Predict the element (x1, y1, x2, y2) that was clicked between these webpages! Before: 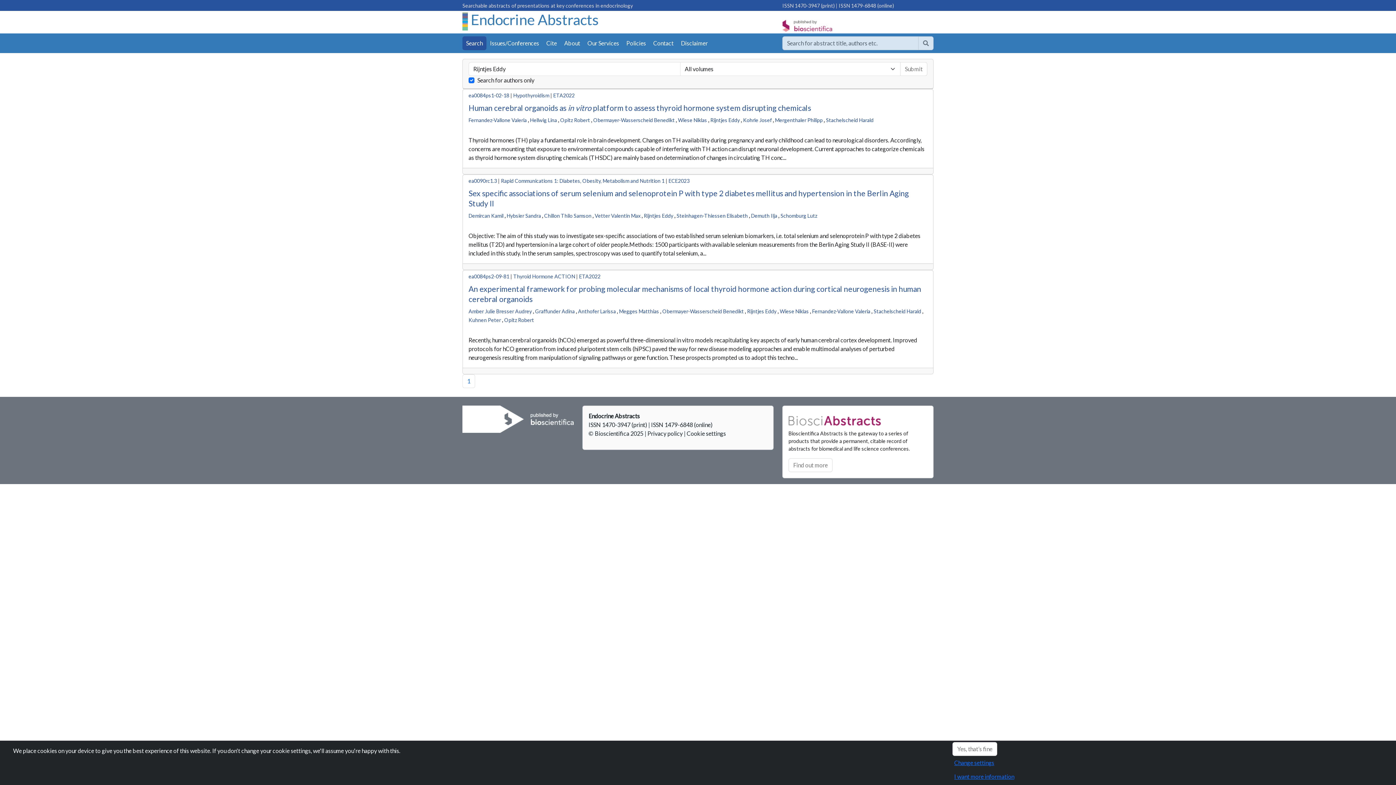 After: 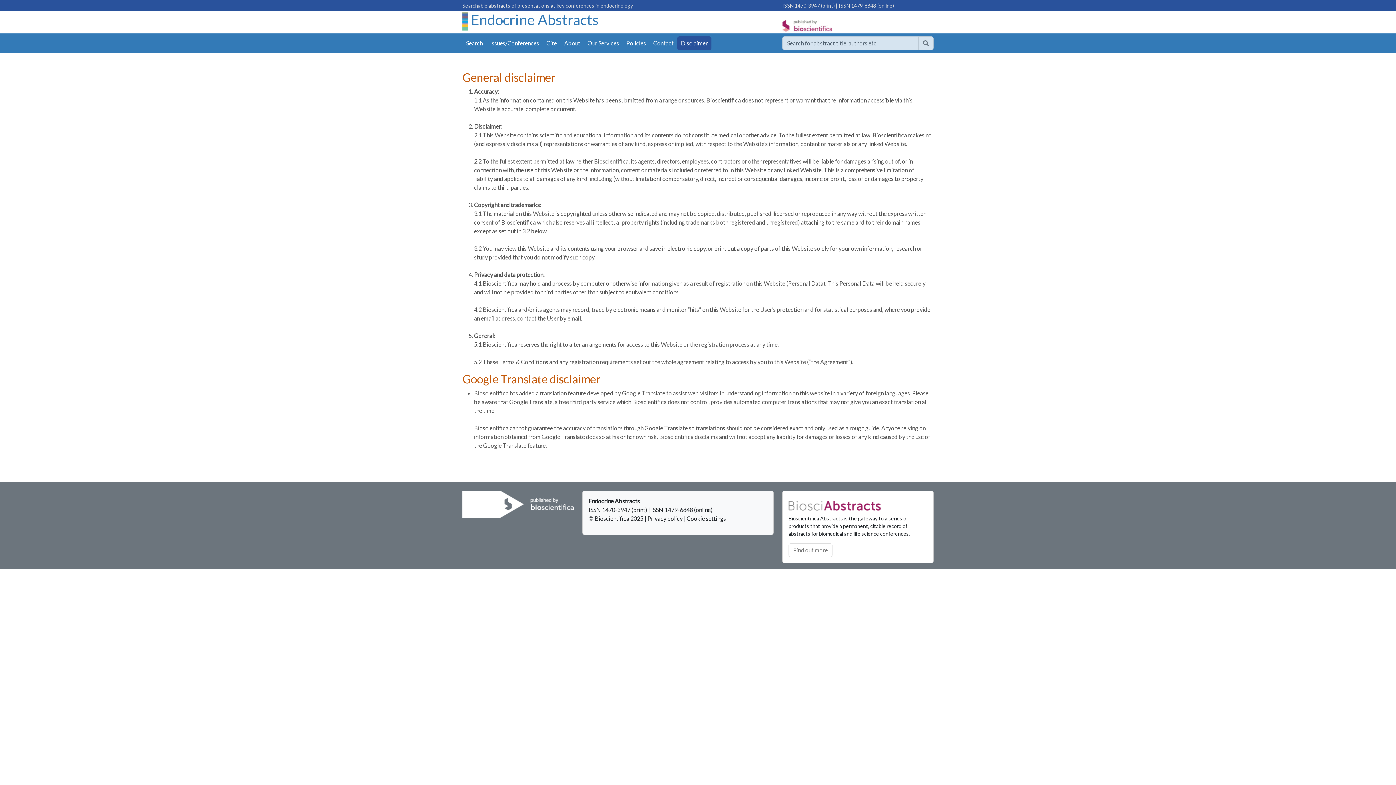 Action: bbox: (677, 36, 711, 50) label: Disclaimer